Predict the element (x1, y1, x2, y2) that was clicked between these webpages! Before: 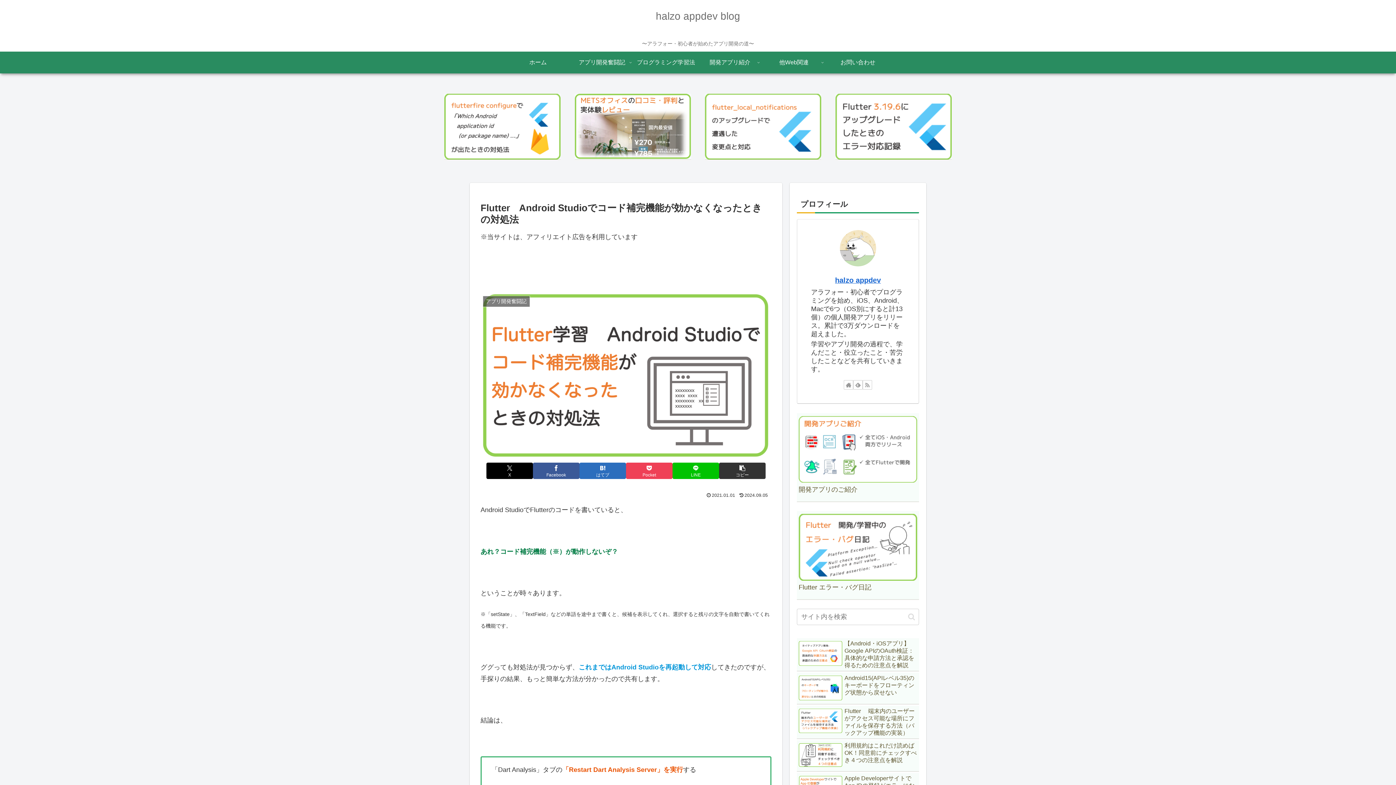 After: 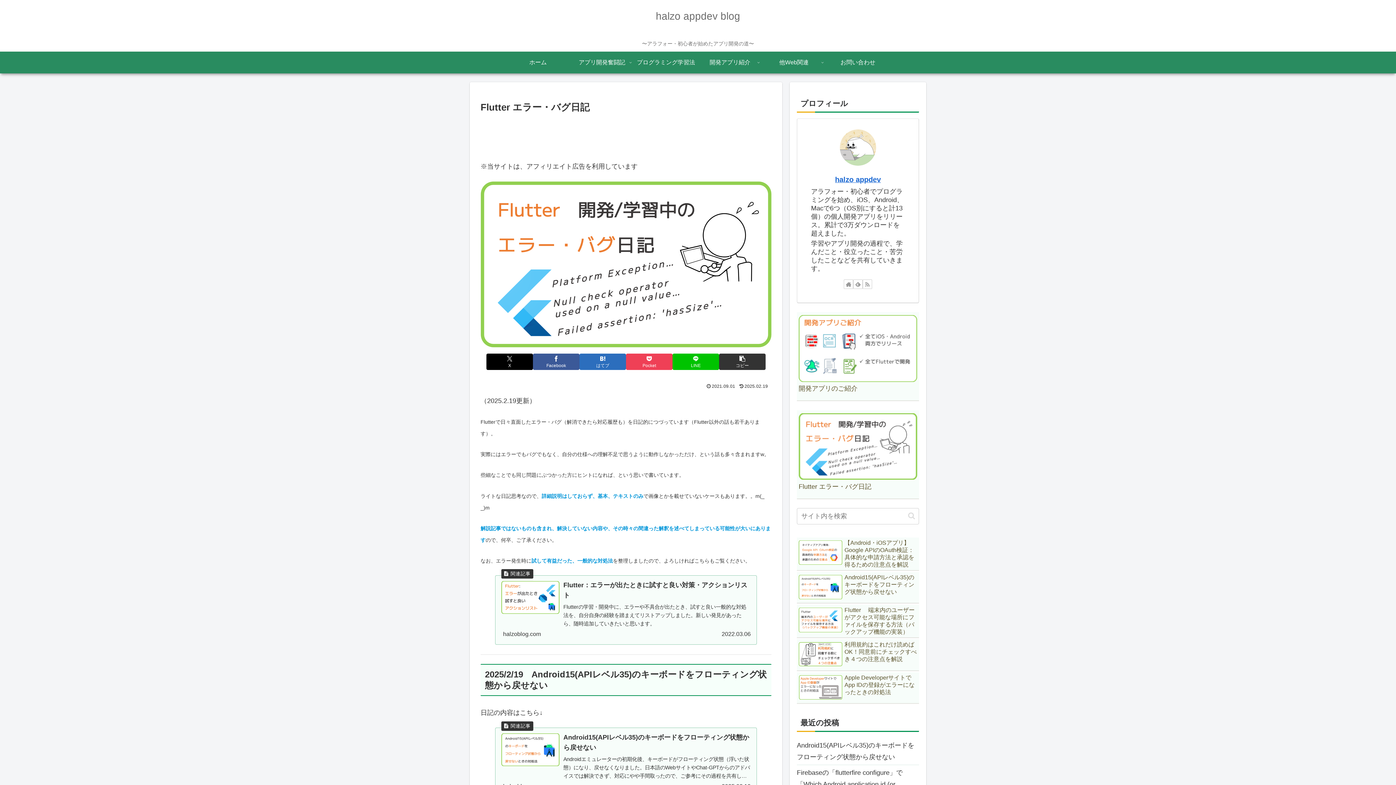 Action: bbox: (797, 511, 919, 600) label: Flutter エラー・バグ日記